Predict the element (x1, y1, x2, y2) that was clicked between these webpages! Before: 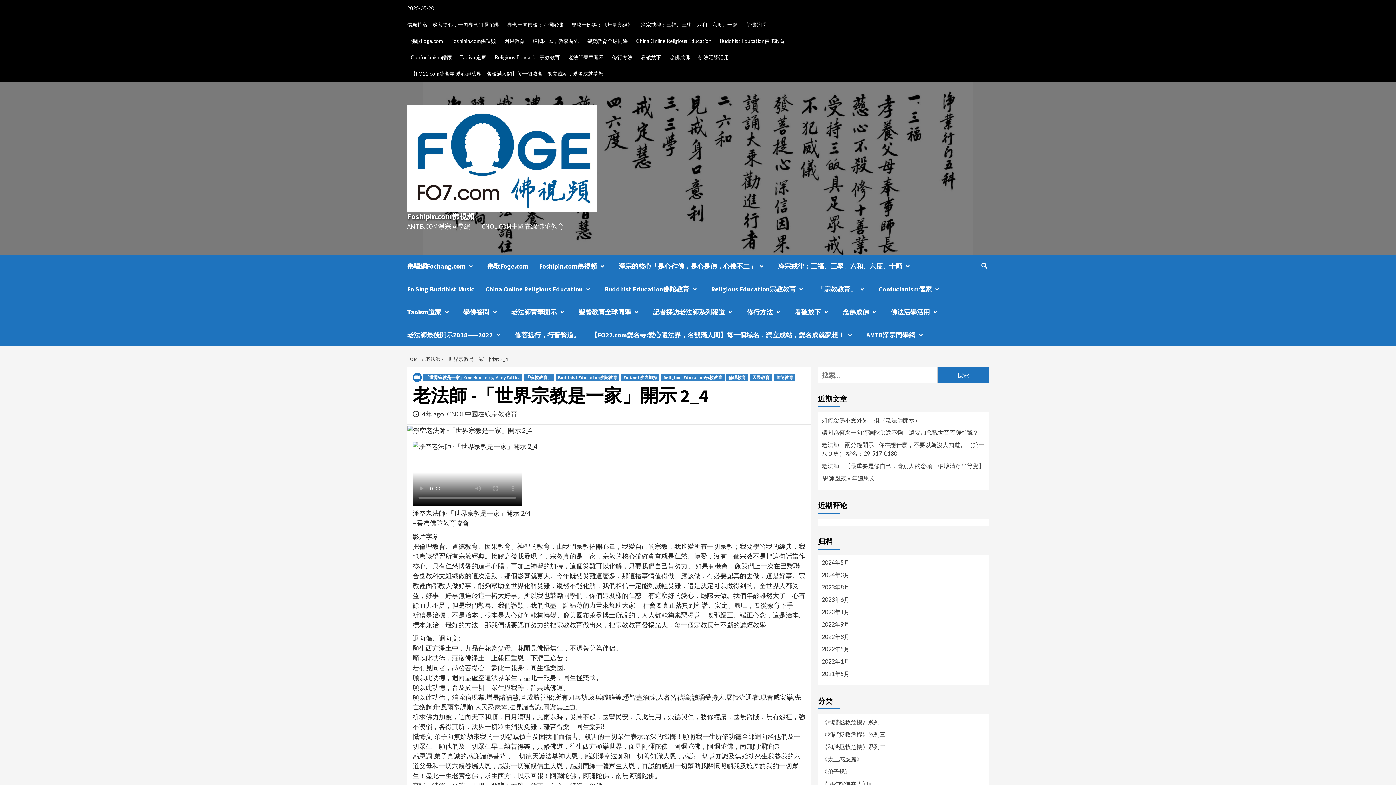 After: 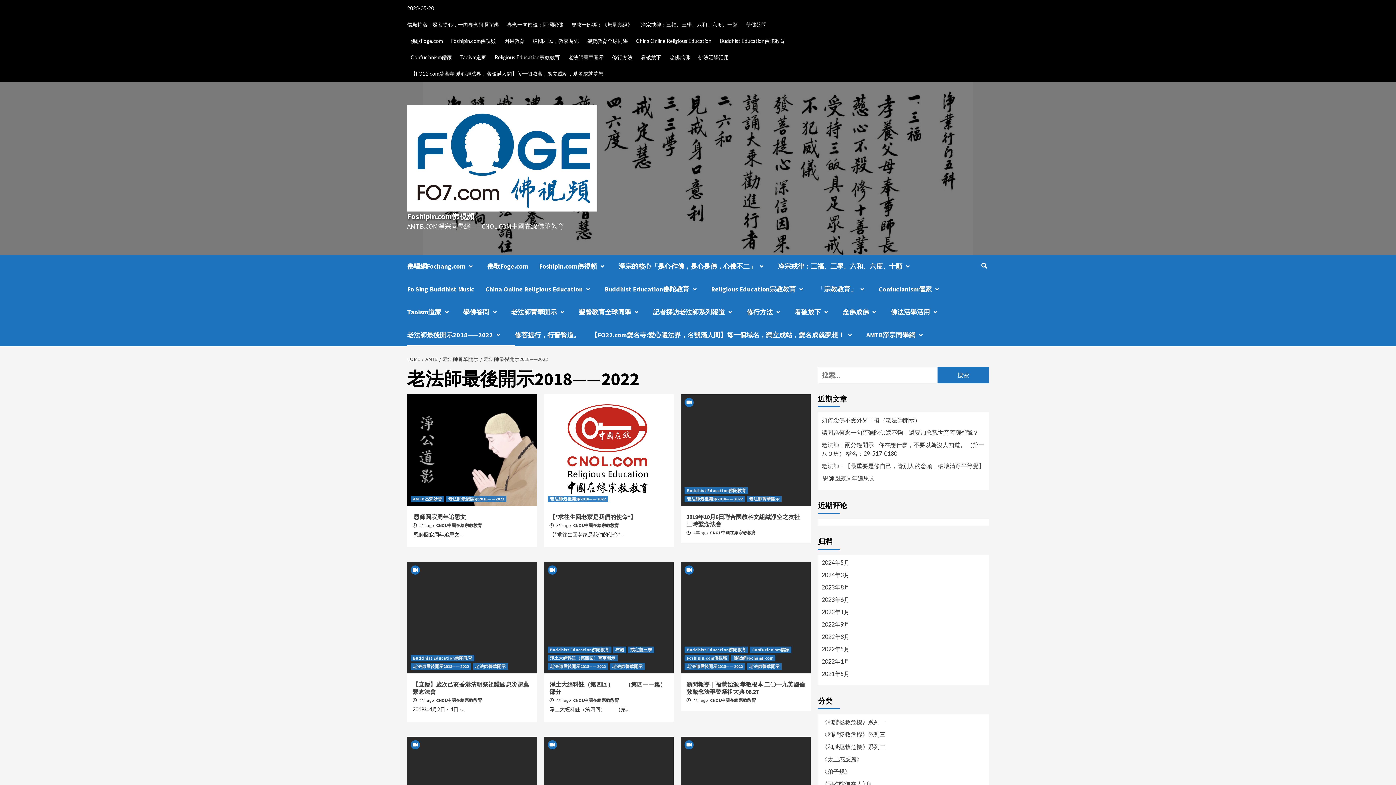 Action: bbox: (493, 335, 504, 335)